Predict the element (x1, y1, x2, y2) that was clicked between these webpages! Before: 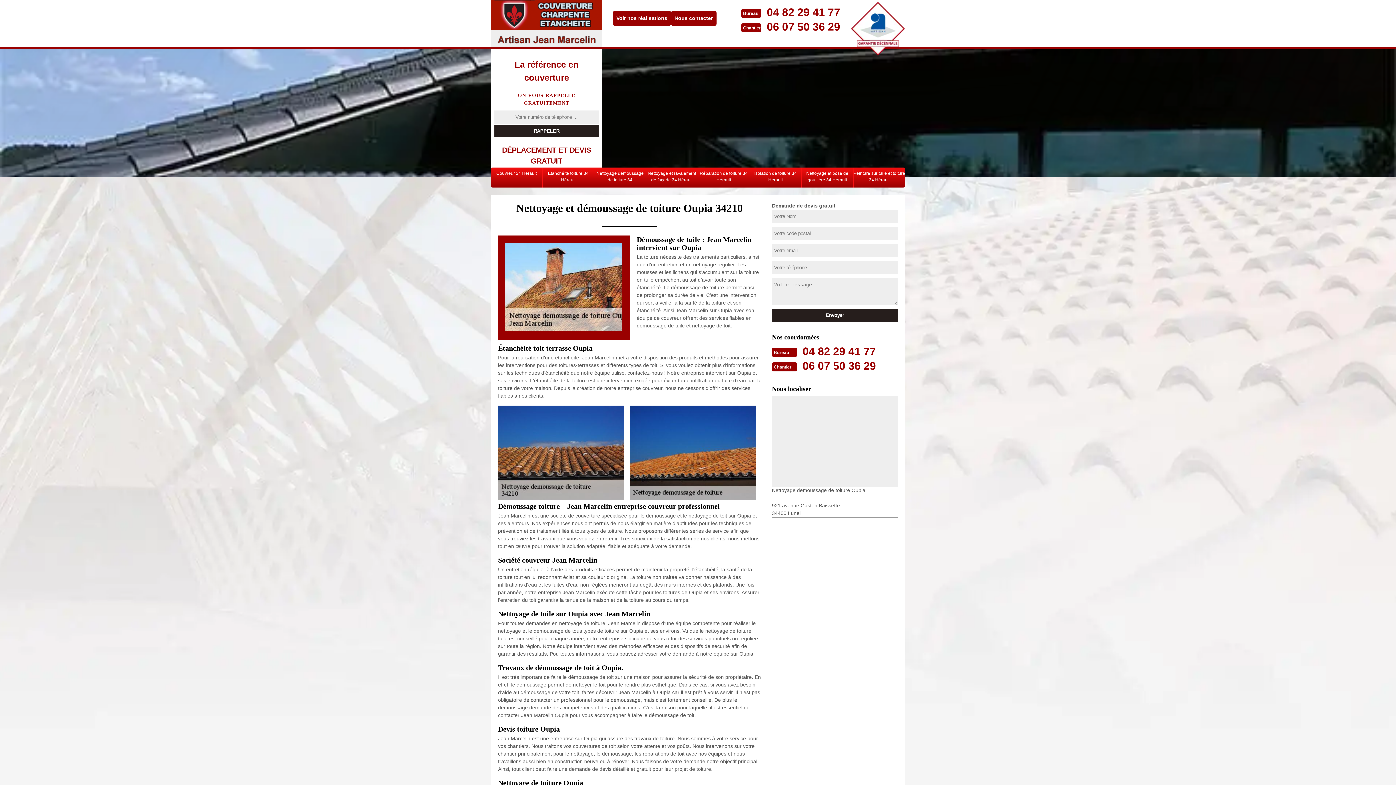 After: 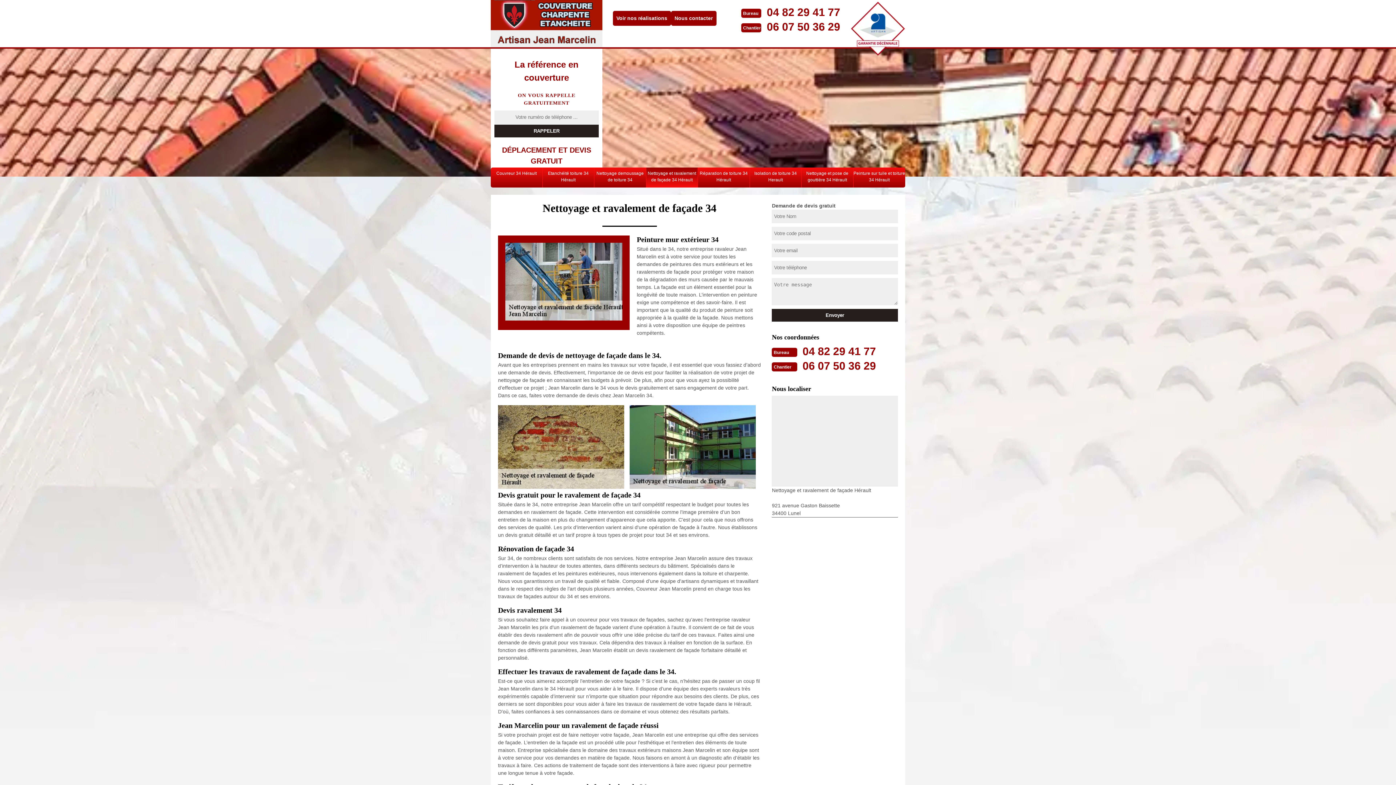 Action: label: Nettoyage et ravalement de façade 34 Hérault bbox: (646, 167, 697, 187)